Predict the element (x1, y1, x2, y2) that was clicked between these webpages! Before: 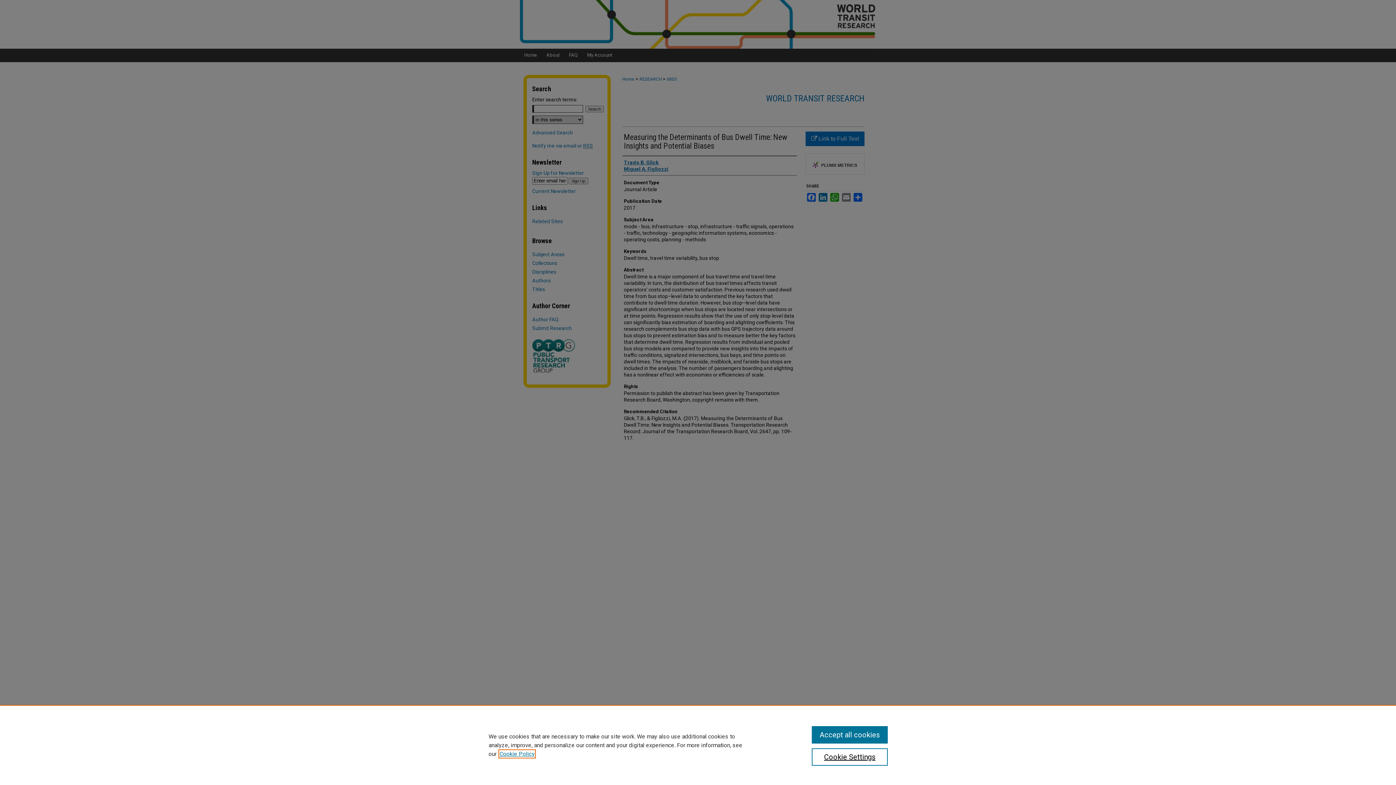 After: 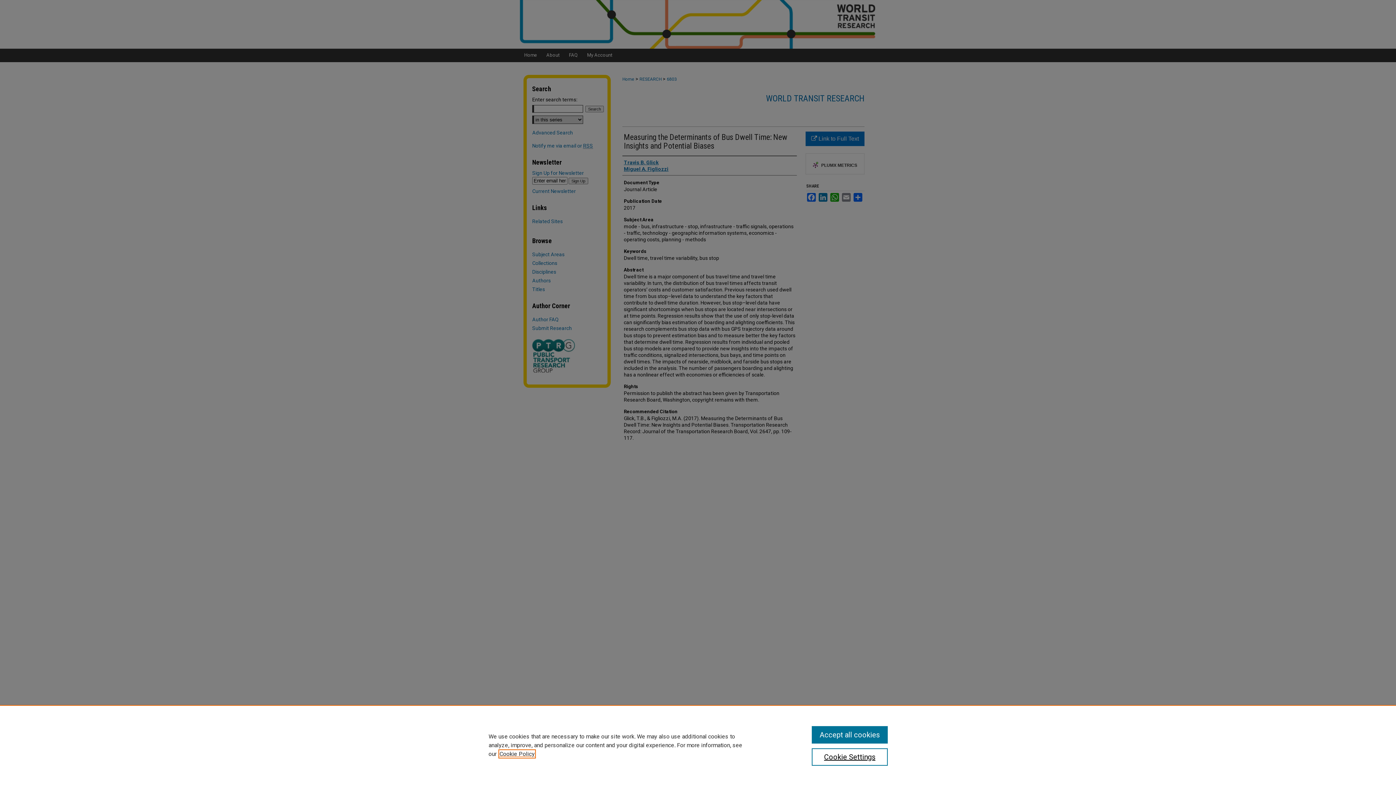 Action: label: , opens in a new tab bbox: (499, 750, 534, 757)